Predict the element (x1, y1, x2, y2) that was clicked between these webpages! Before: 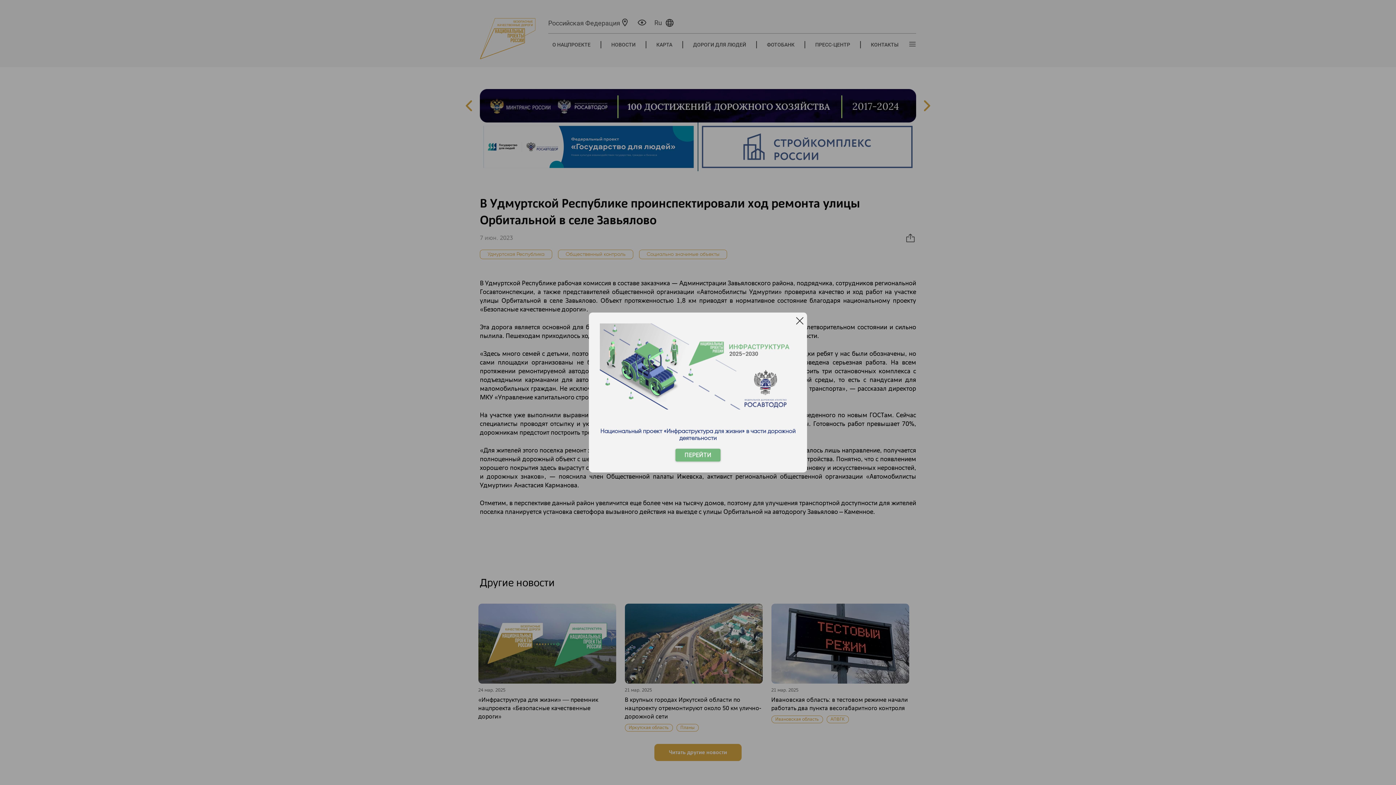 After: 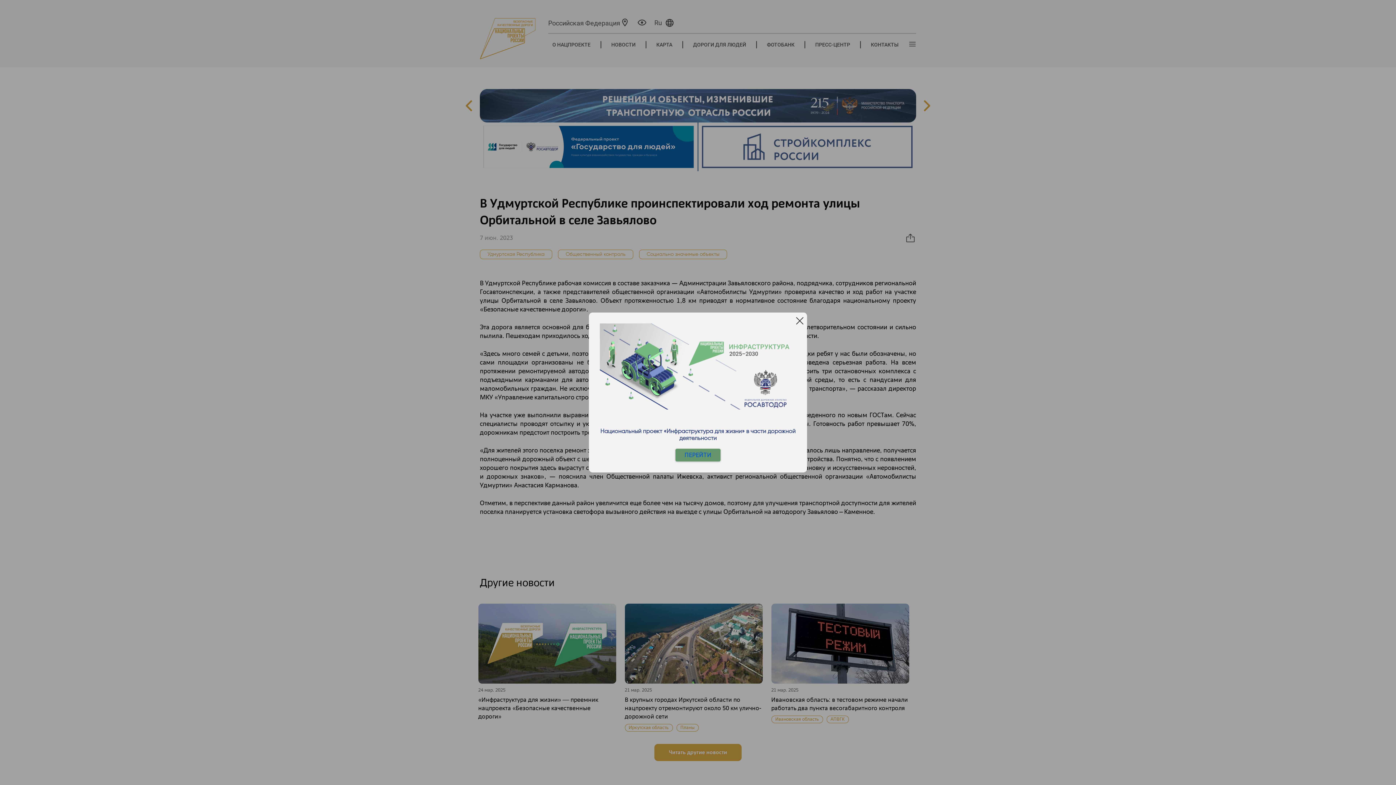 Action: bbox: (675, 449, 720, 461) label: ПЕРЕЙТИ